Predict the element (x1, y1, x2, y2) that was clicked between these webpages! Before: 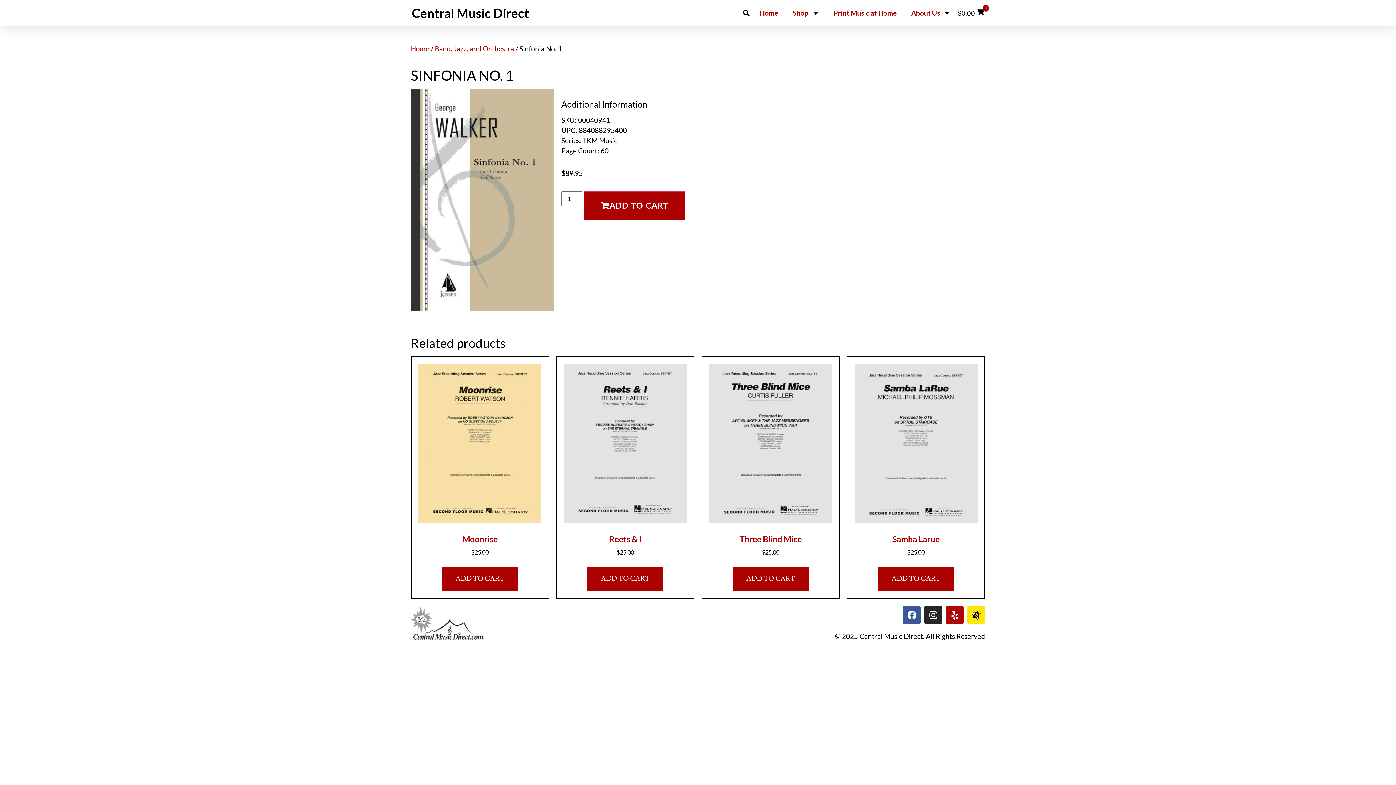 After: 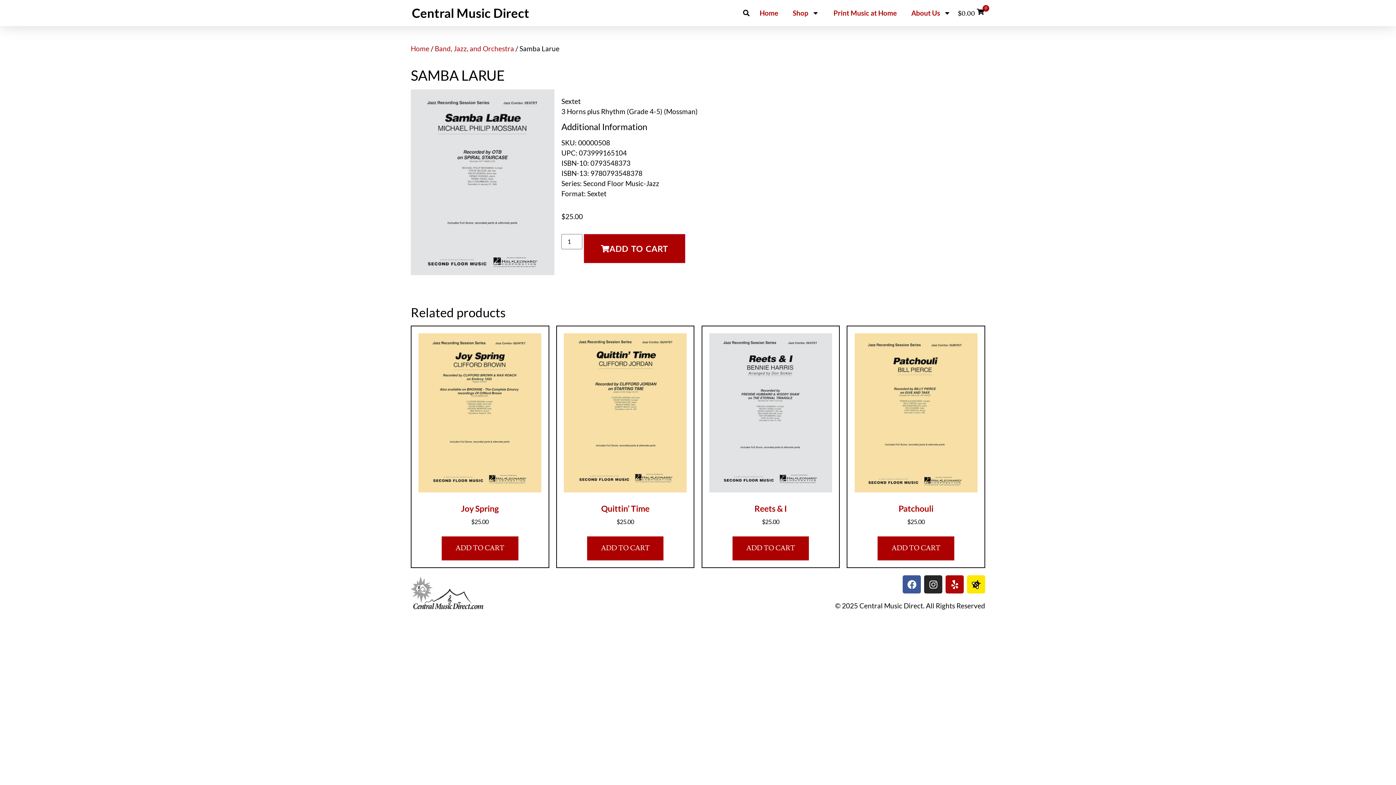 Action: bbox: (854, 363, 977, 560) label: Samba Larue
$25.00